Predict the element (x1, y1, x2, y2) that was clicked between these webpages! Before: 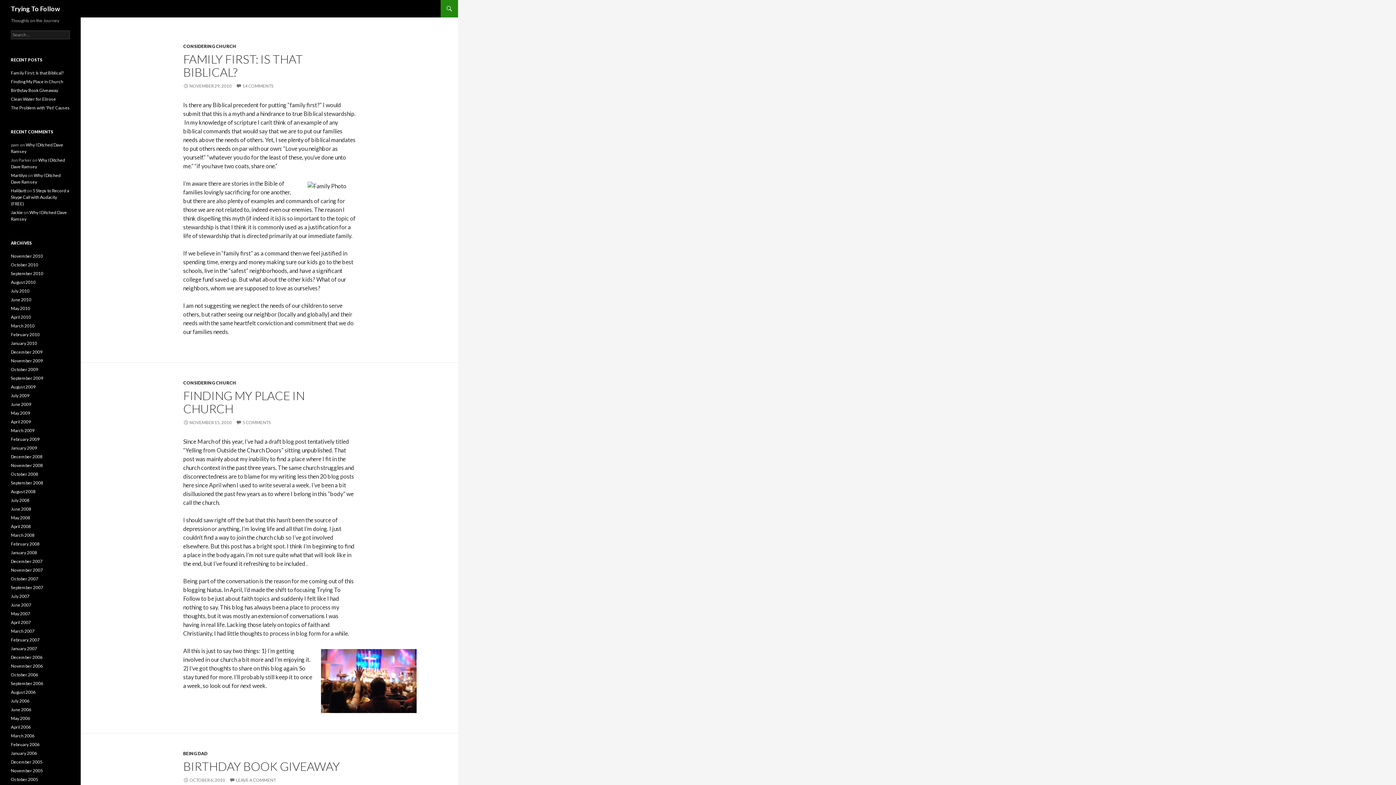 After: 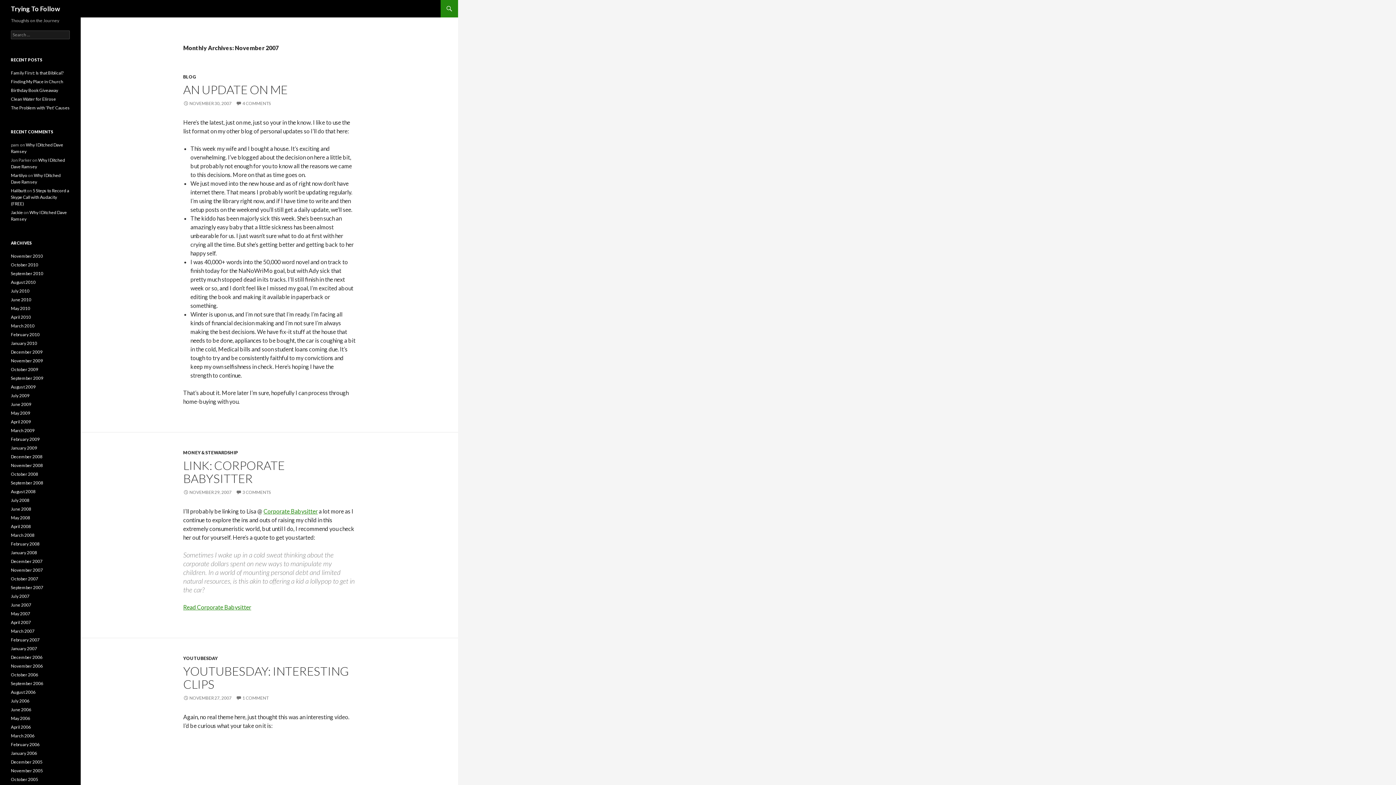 Action: label: November 2007 bbox: (10, 567, 42, 573)